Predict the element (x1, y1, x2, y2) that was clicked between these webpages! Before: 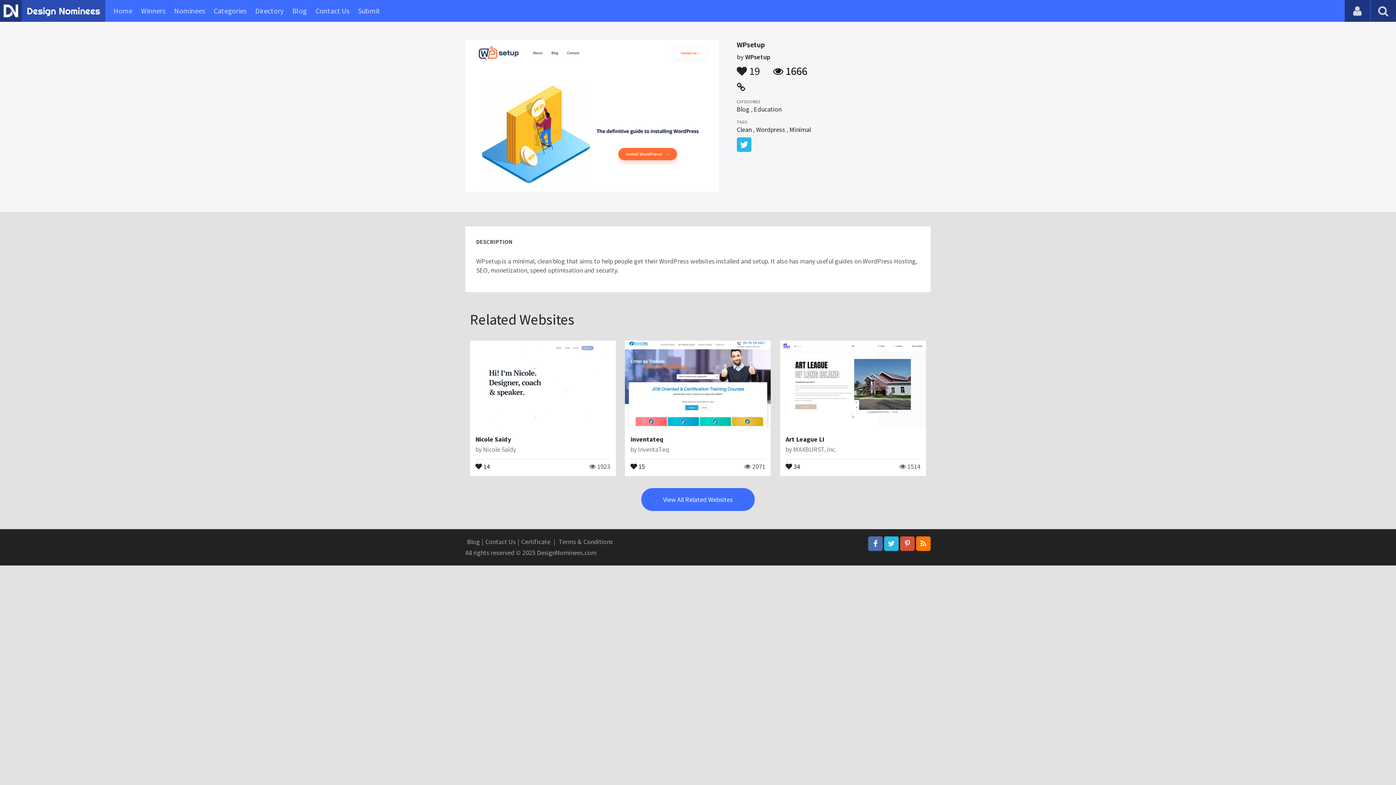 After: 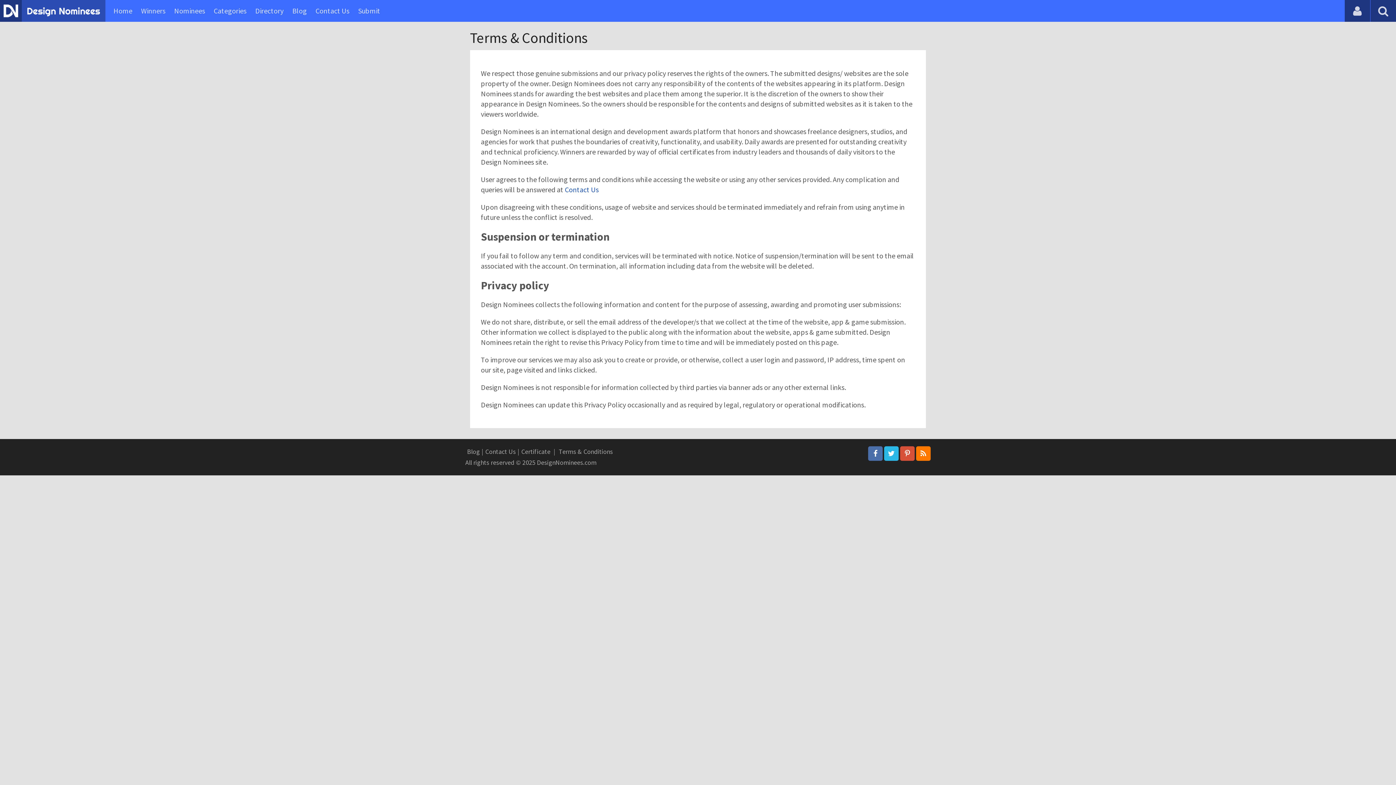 Action: label: Terms & Conditions bbox: (557, 537, 614, 546)